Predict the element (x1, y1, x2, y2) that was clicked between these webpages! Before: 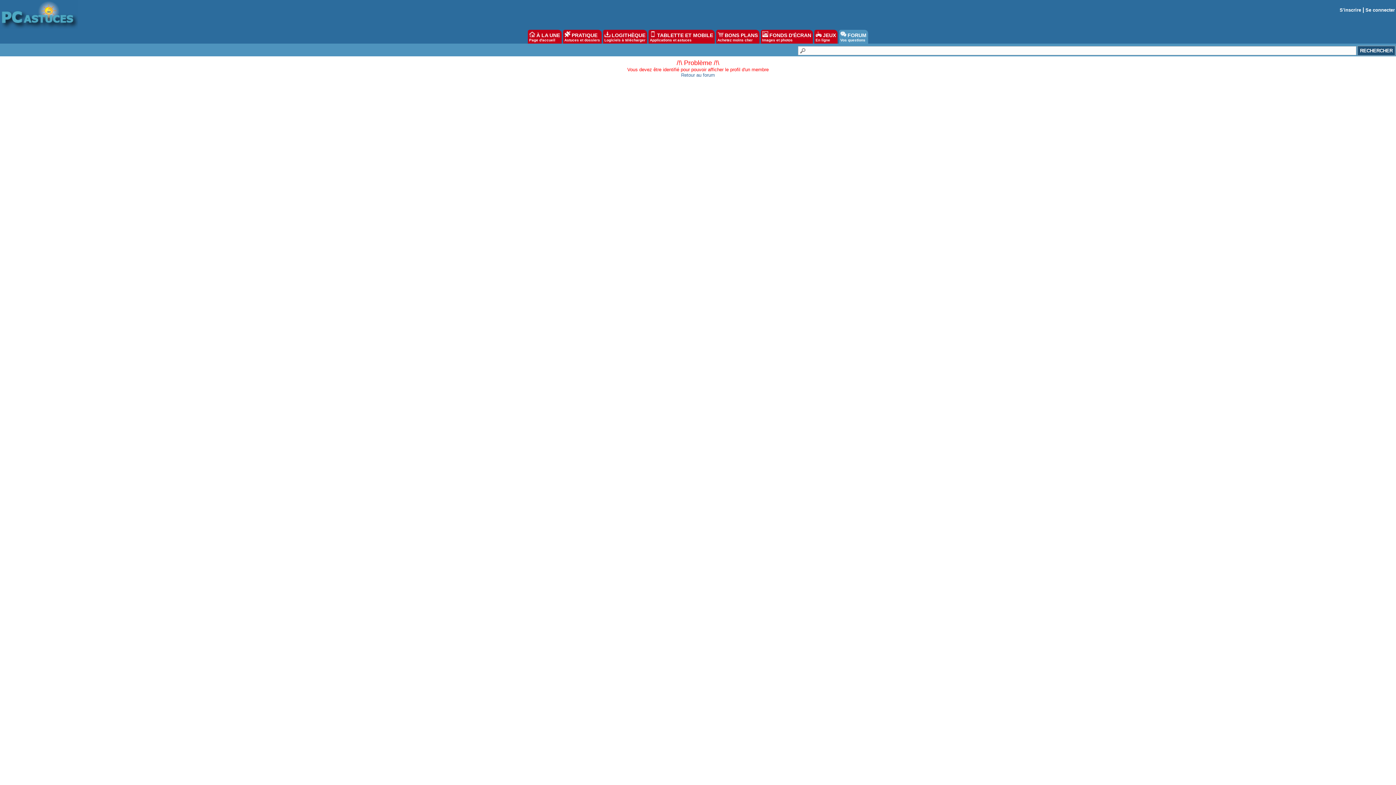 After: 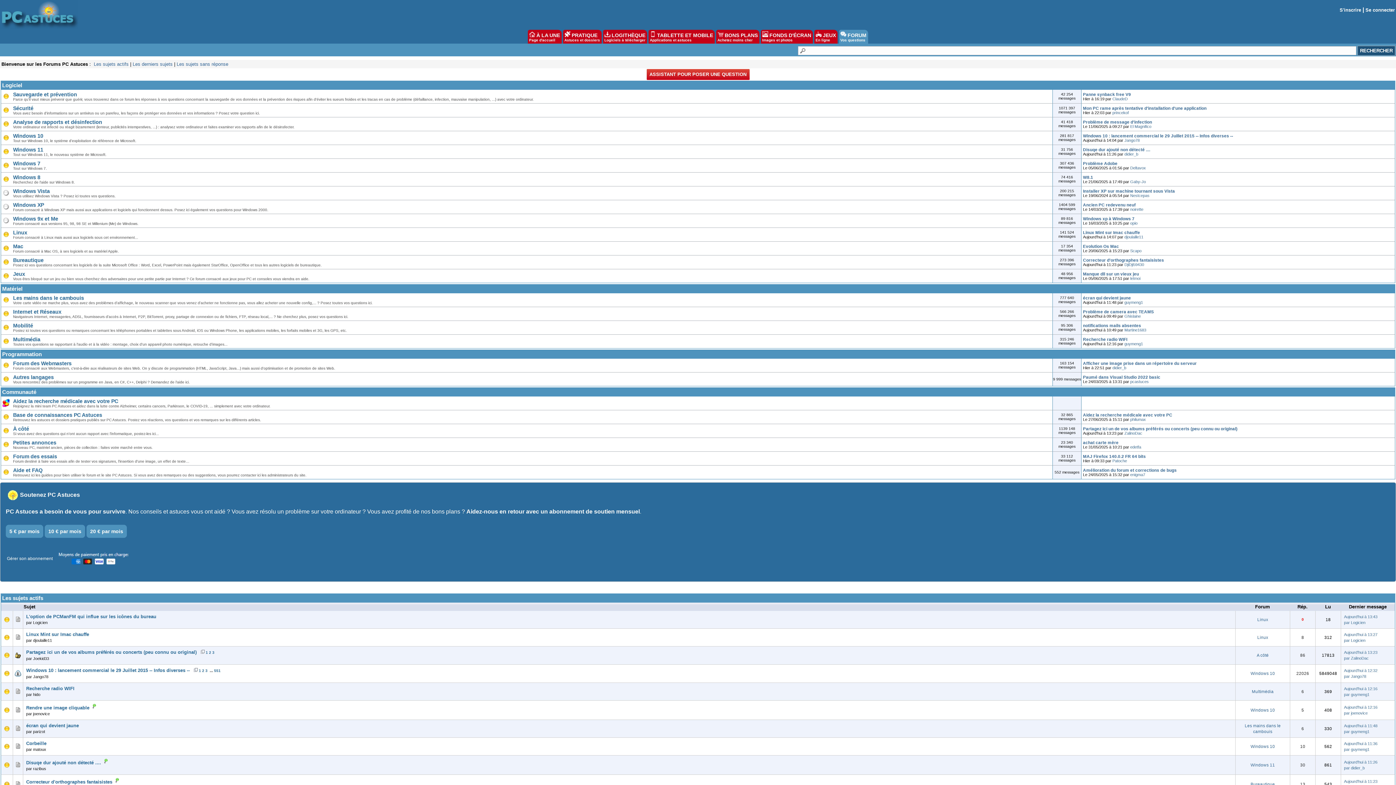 Action: label:  FORUM
Vos questions bbox: (839, 29, 868, 43)